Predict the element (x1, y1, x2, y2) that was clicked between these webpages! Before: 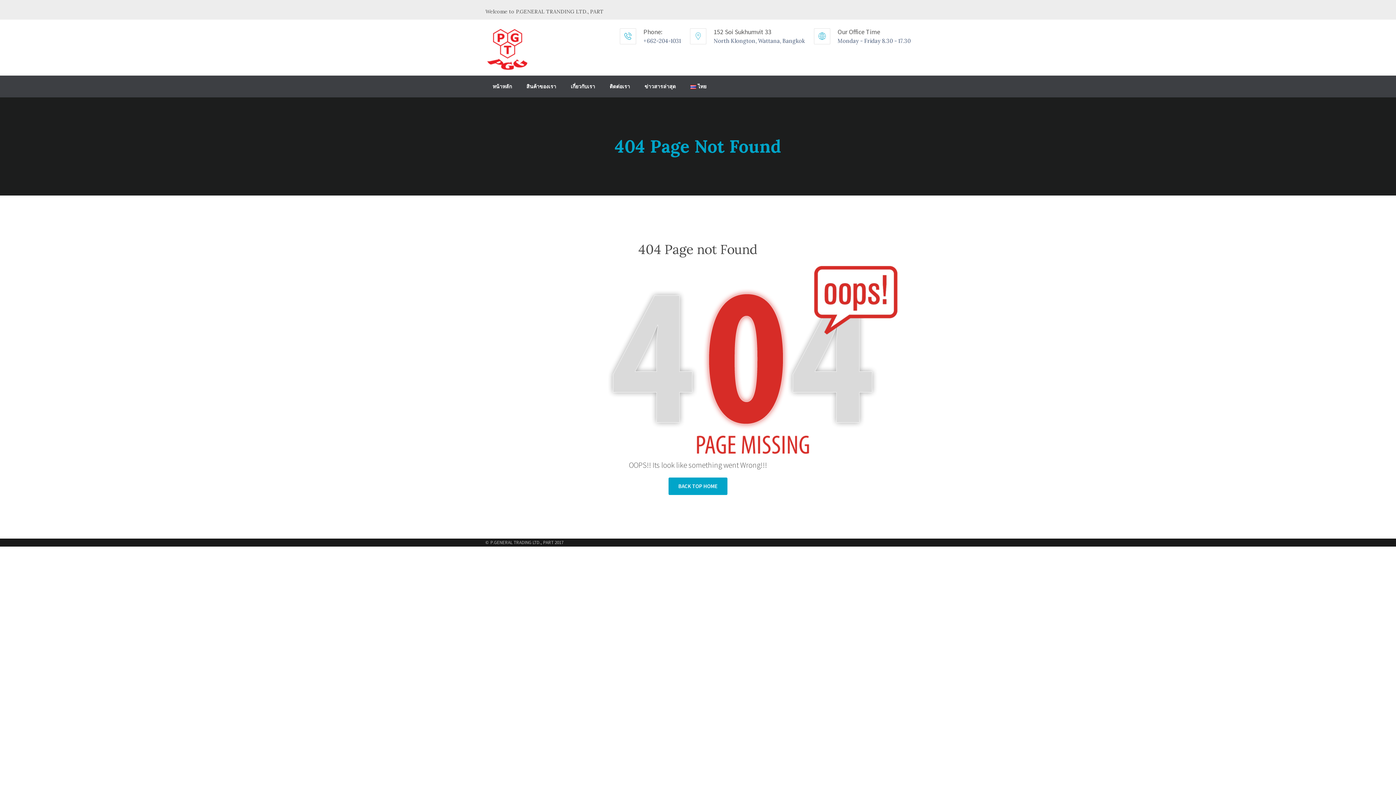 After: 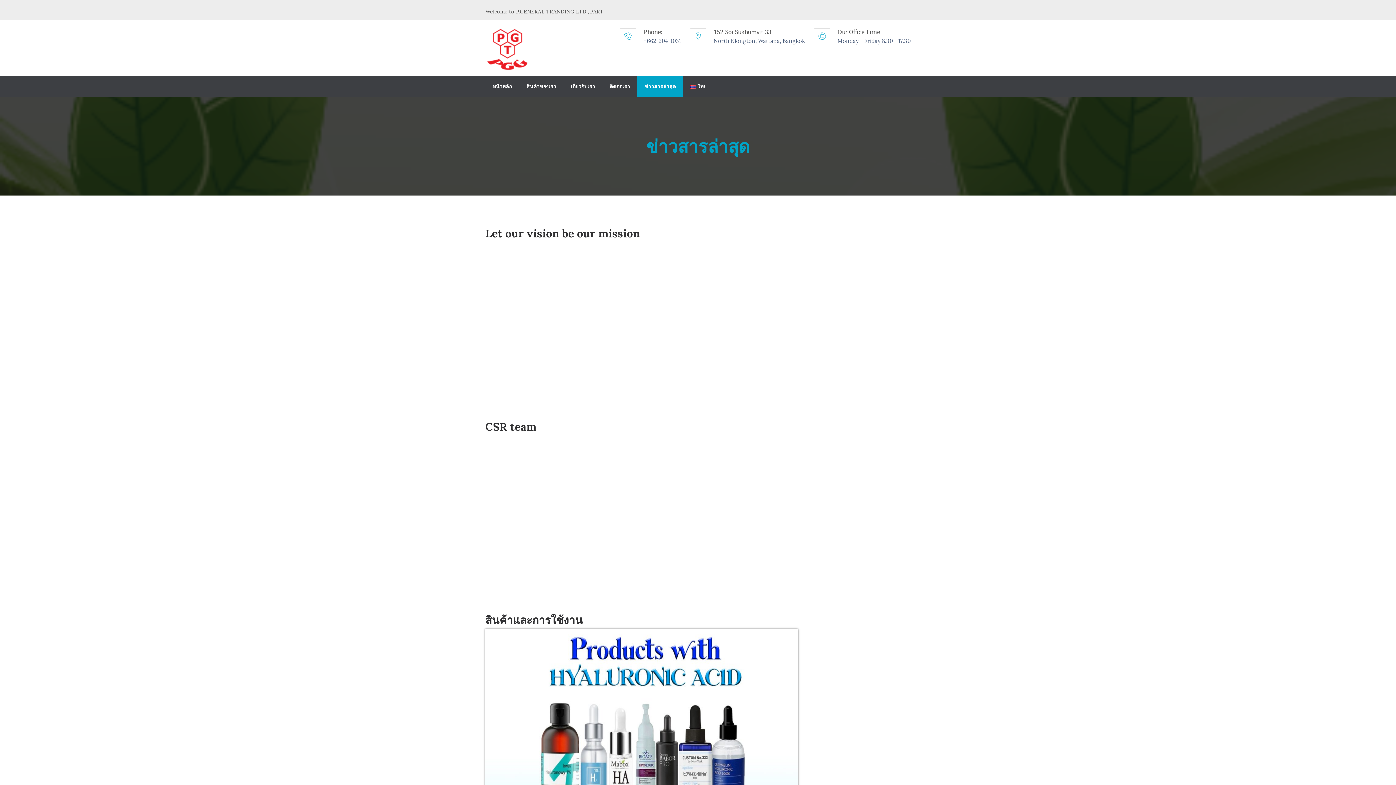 Action: label: ข่าวสารล่าสุด bbox: (637, 75, 683, 97)